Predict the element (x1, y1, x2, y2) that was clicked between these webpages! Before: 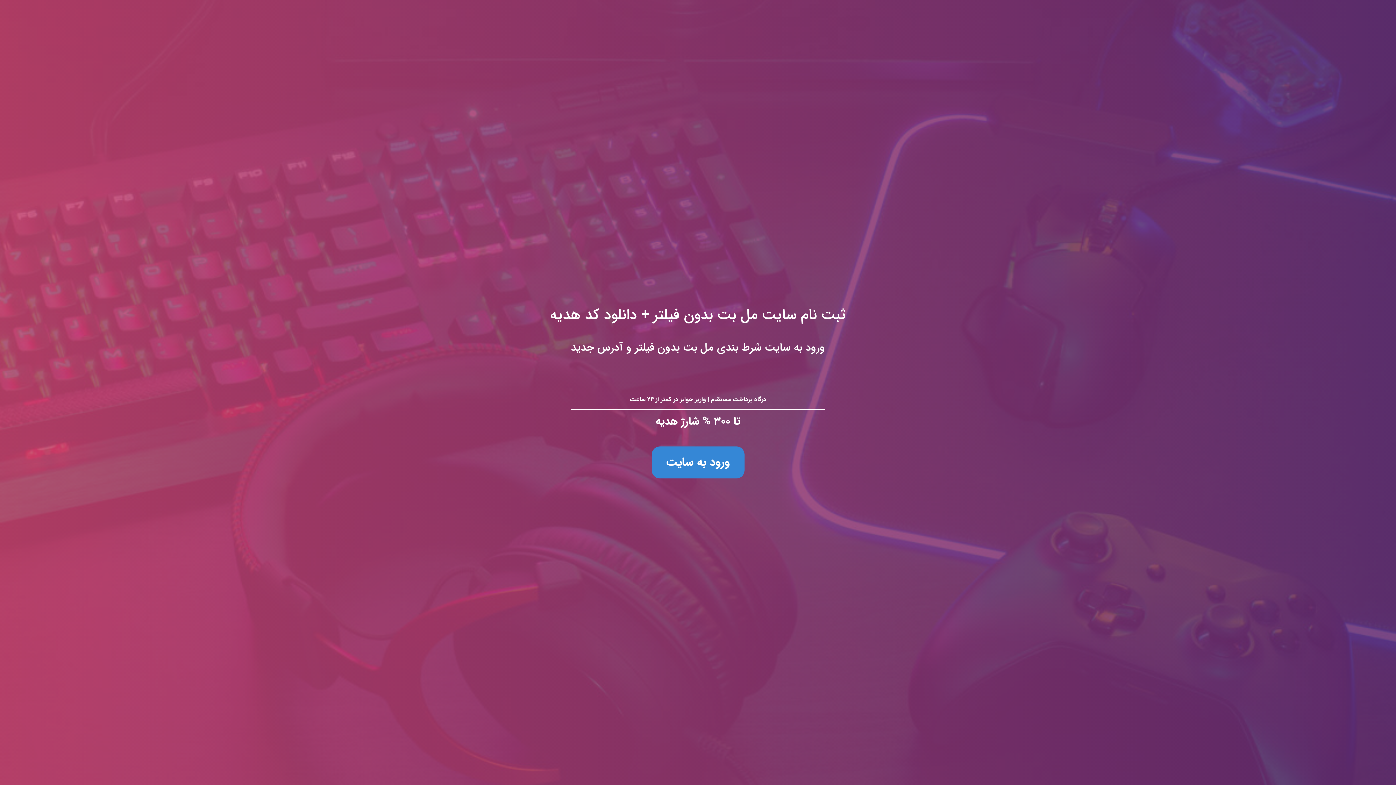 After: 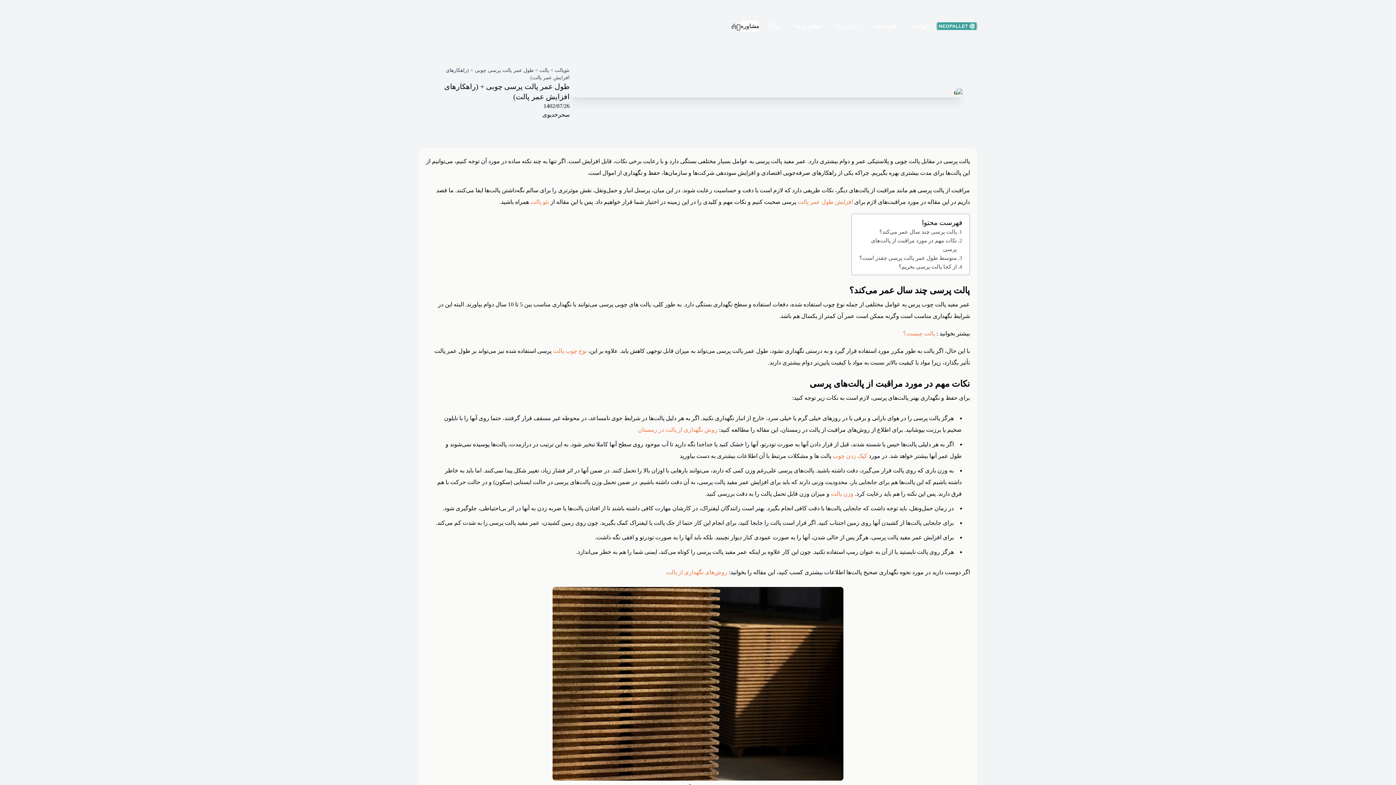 Action: label: ثبت نام سایت مل بت بدون فیلتر + دانلود کد هدیه
ورود به سایت شرط بندی مل بت بدون فیلتر و آدرس جدید

درگاه پرداخت مستقیم | واریز جوایز در کمتر از ۲۴ ساعت

تا ۳۰۰ % شارژ هدیه

ورود به سایت bbox: (0, 0, 1396, 785)